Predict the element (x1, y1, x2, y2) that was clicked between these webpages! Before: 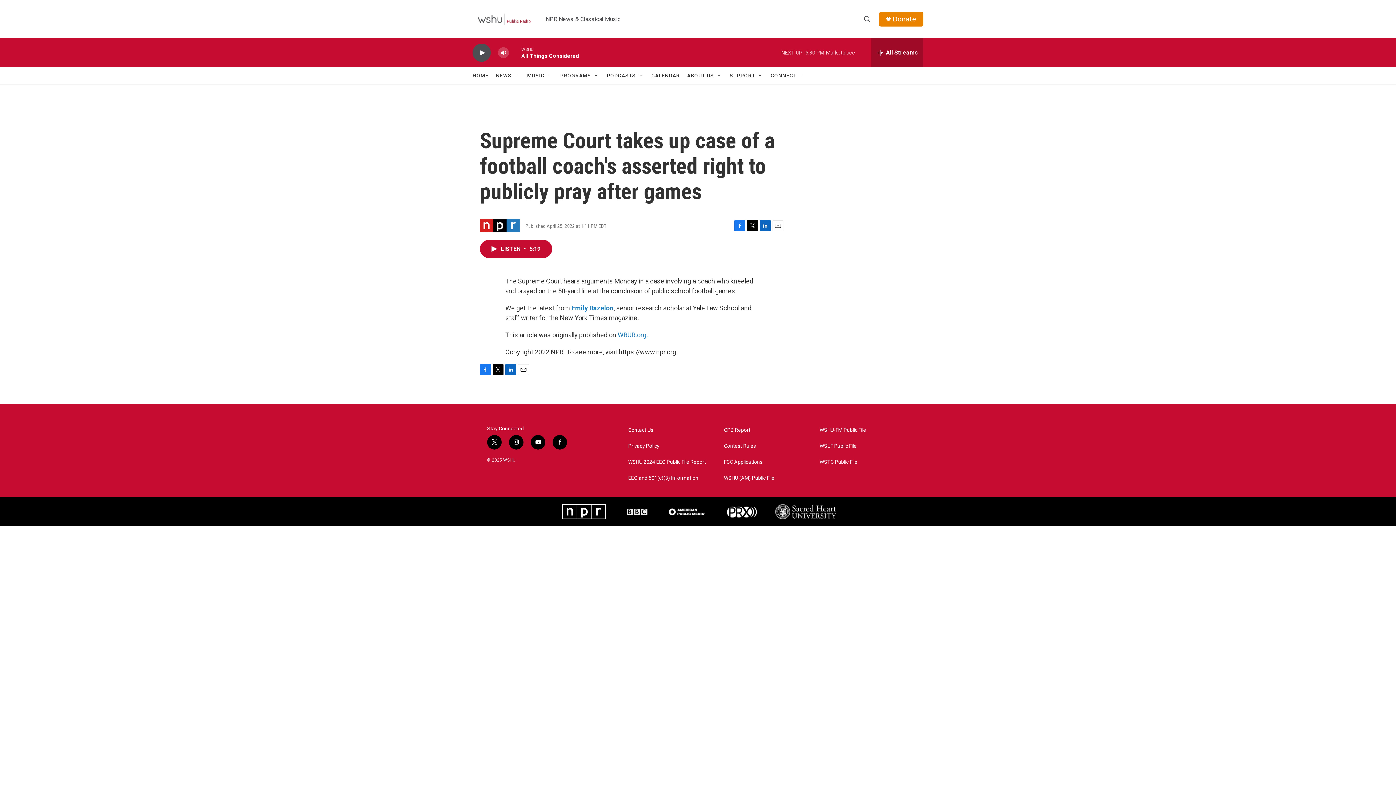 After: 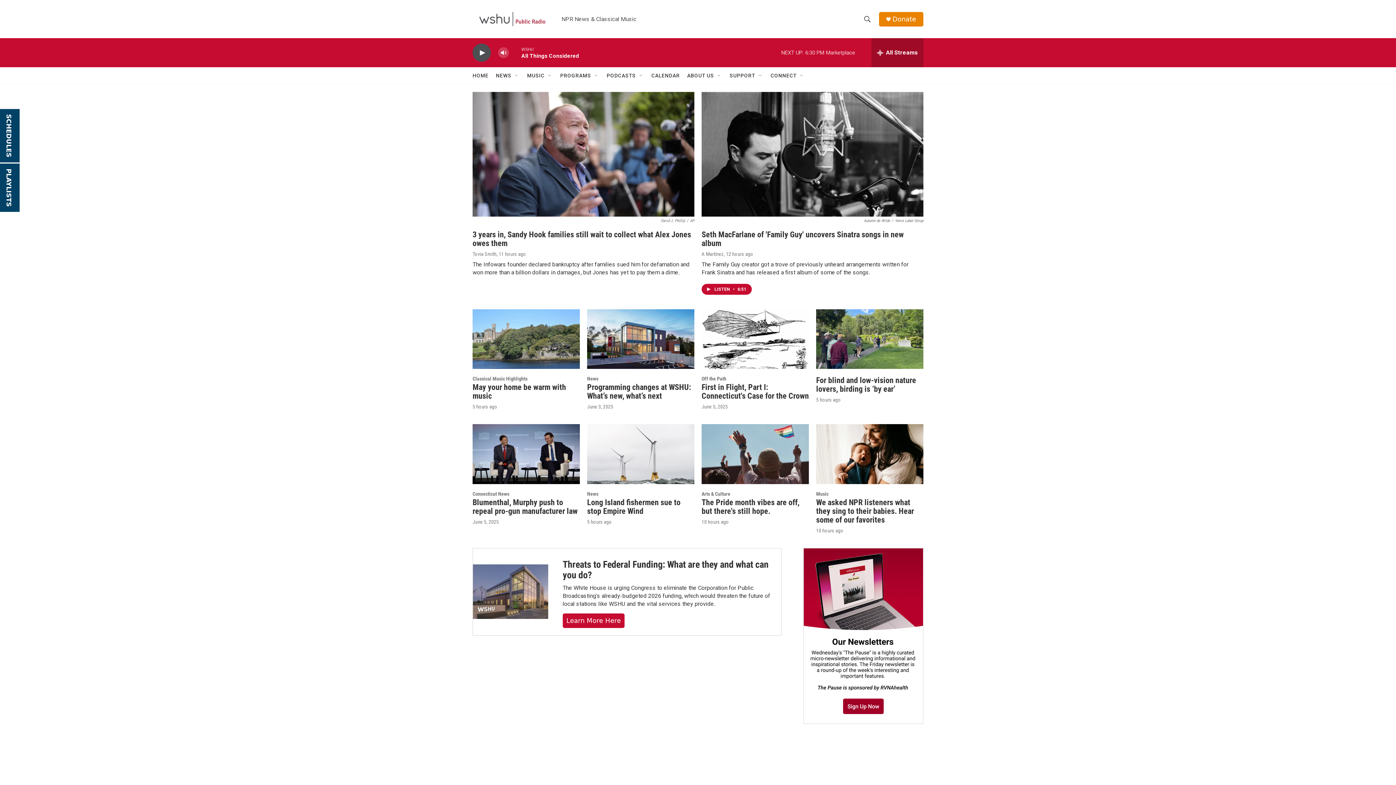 Action: label: HOME bbox: (472, 67, 488, 84)